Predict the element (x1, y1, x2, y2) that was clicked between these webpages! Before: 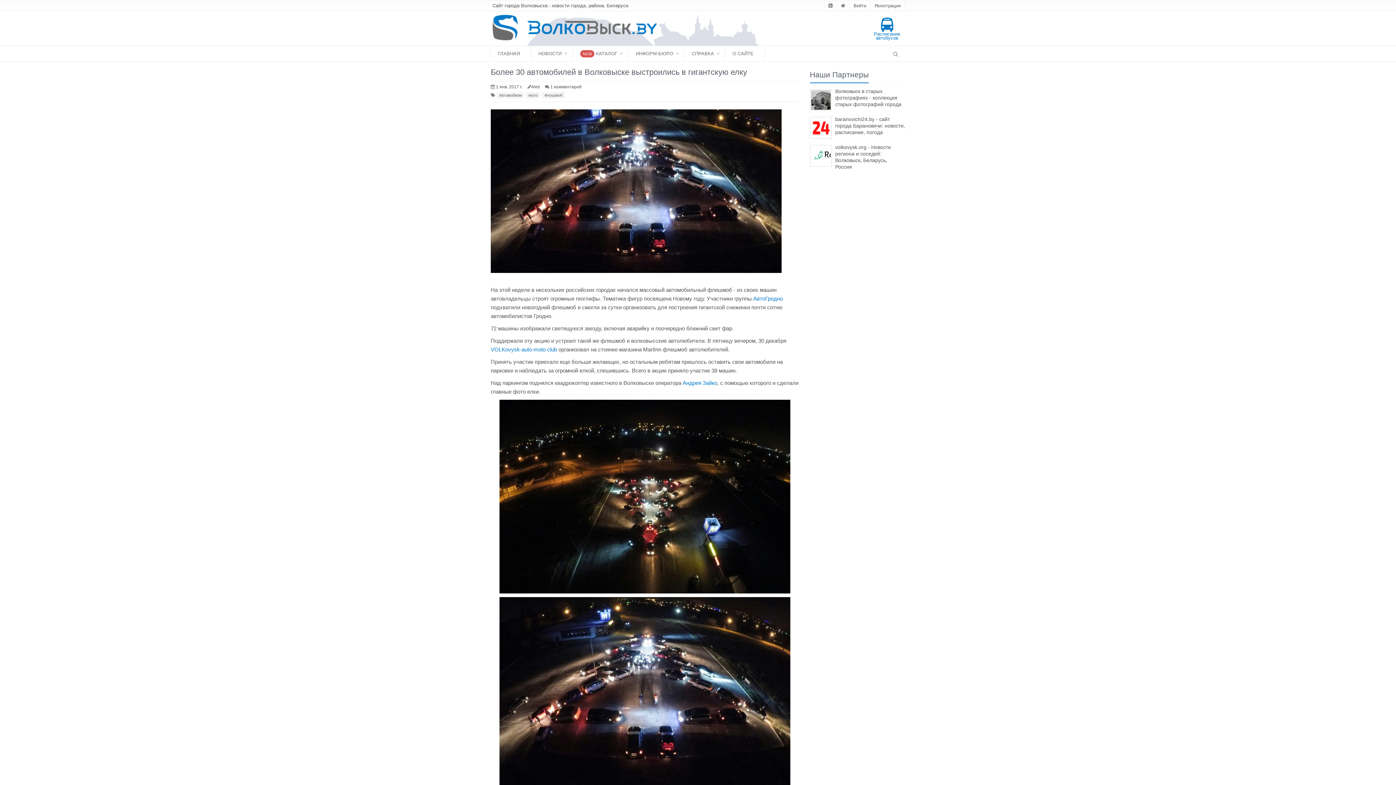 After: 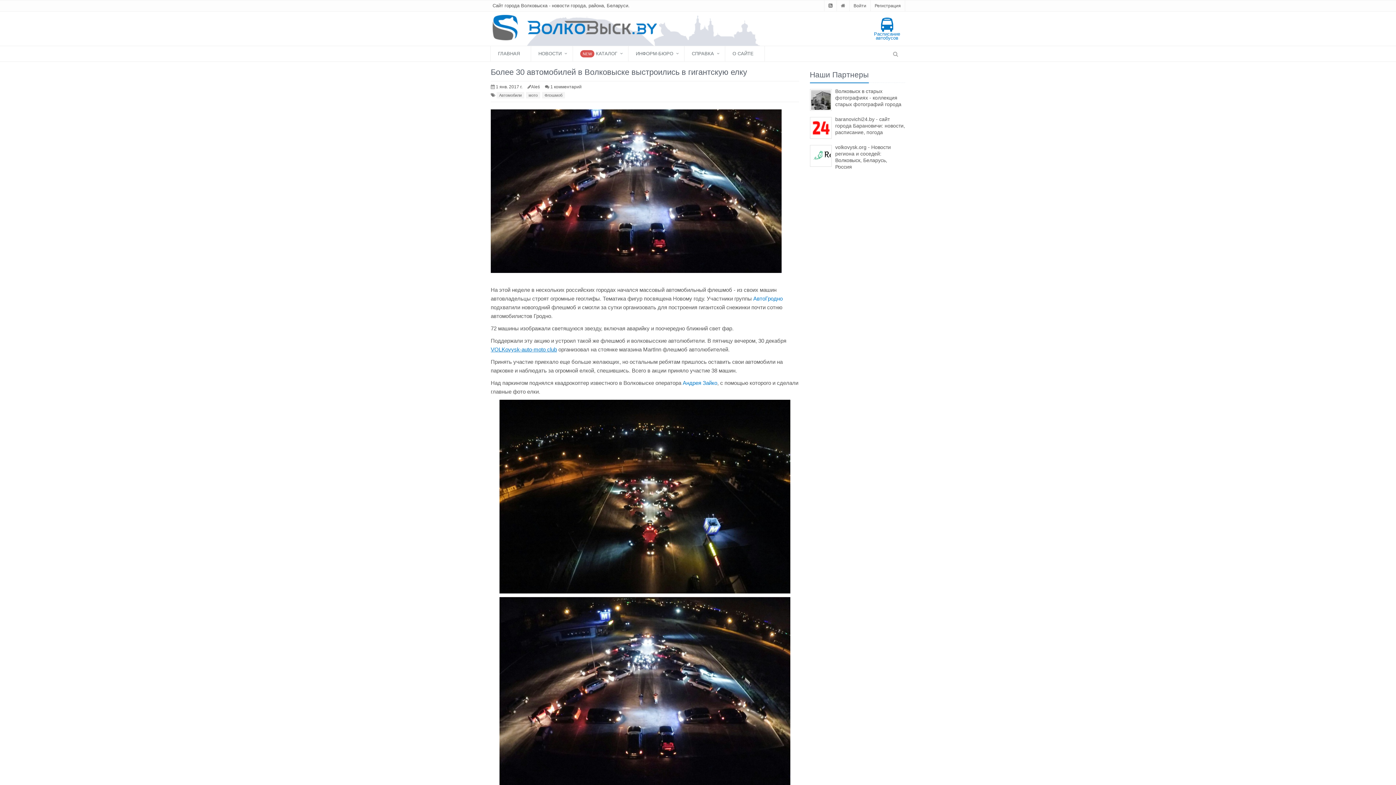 Action: label: VOLKovysk-auto-moto club bbox: (490, 346, 557, 352)